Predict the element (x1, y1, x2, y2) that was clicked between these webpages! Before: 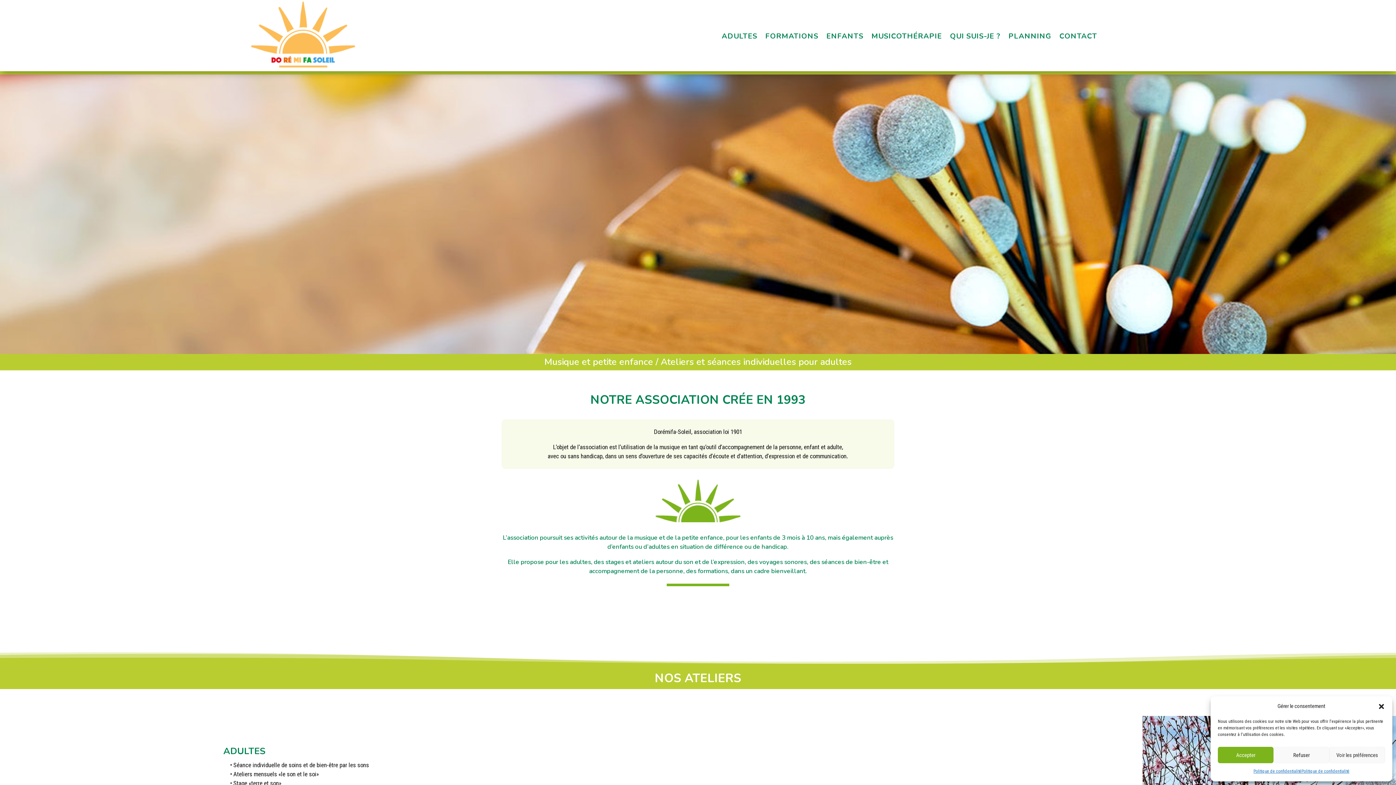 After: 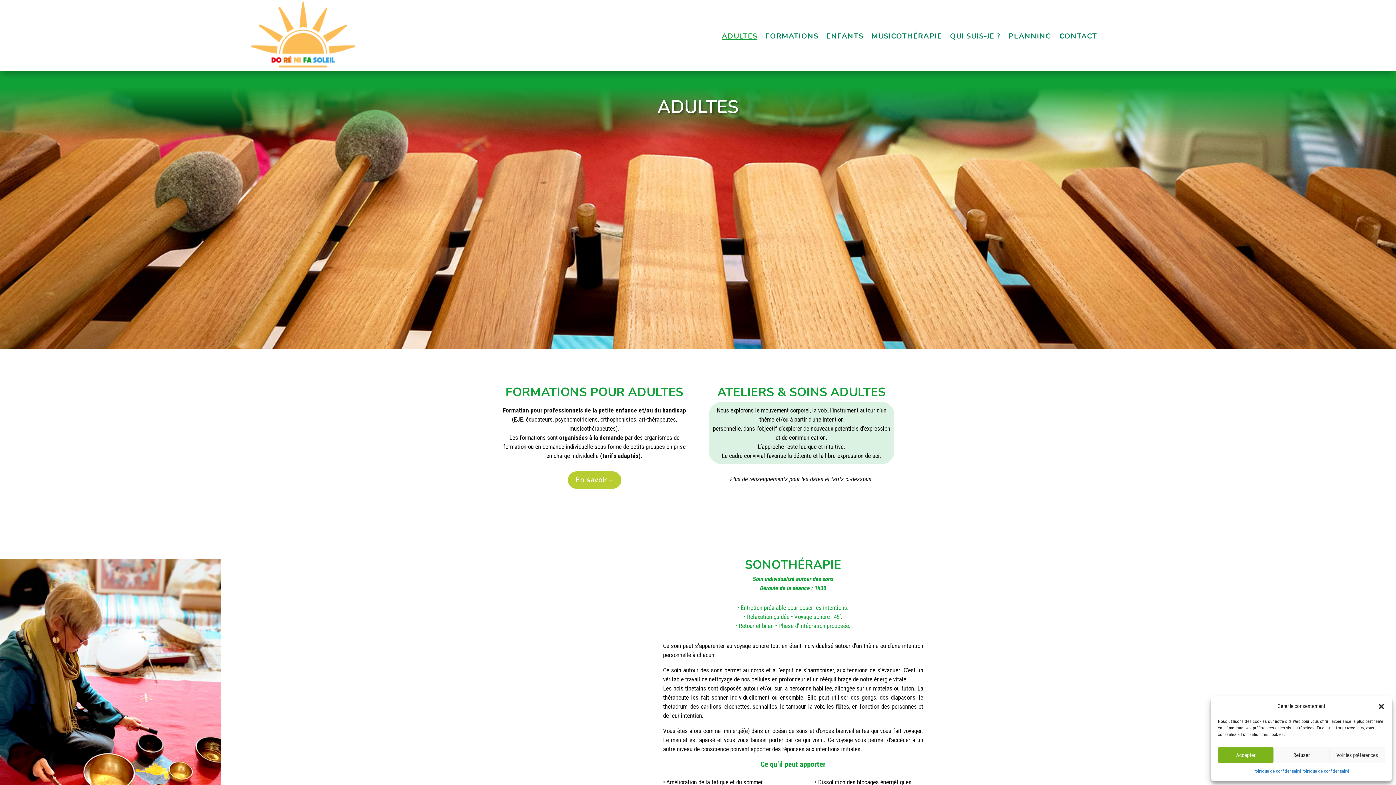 Action: bbox: (721, 1, 757, 71) label: ADULTES